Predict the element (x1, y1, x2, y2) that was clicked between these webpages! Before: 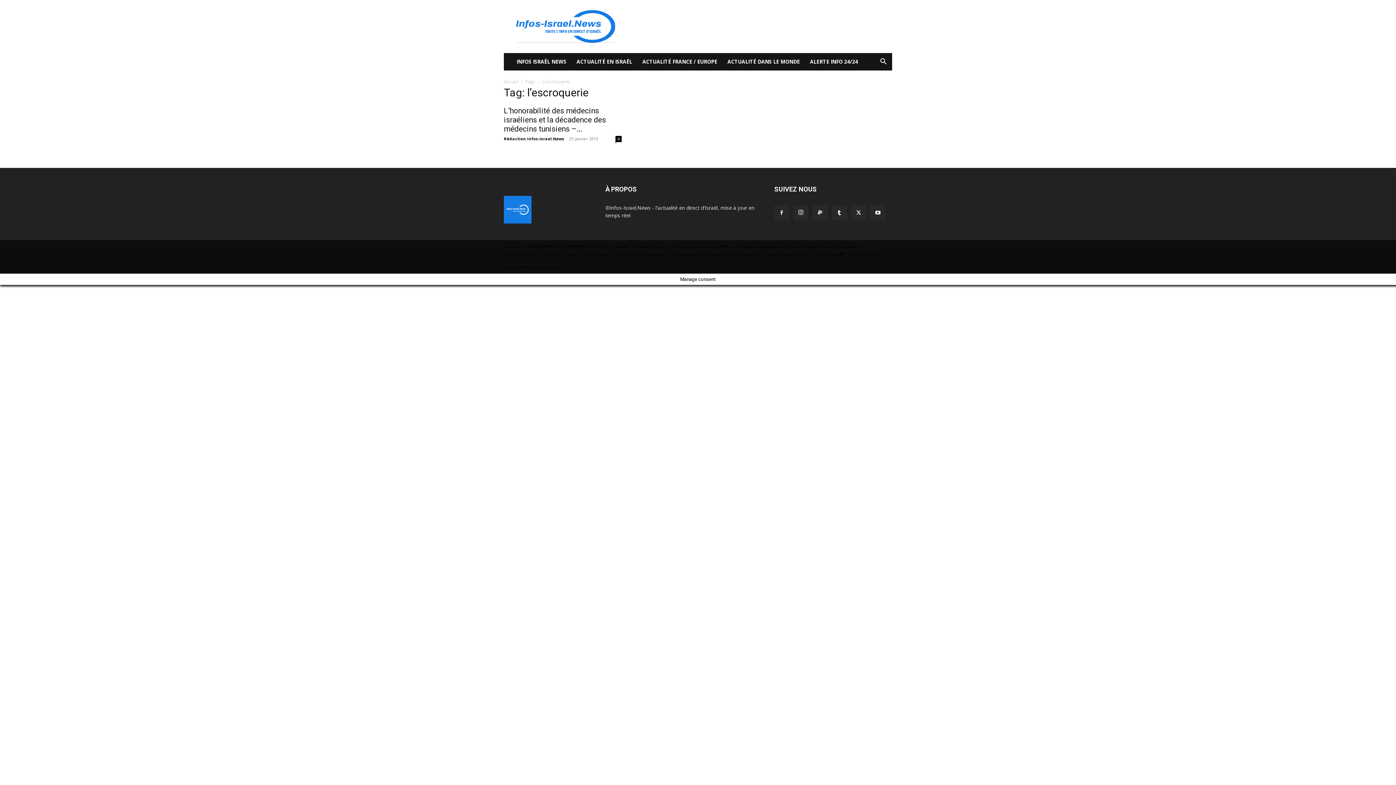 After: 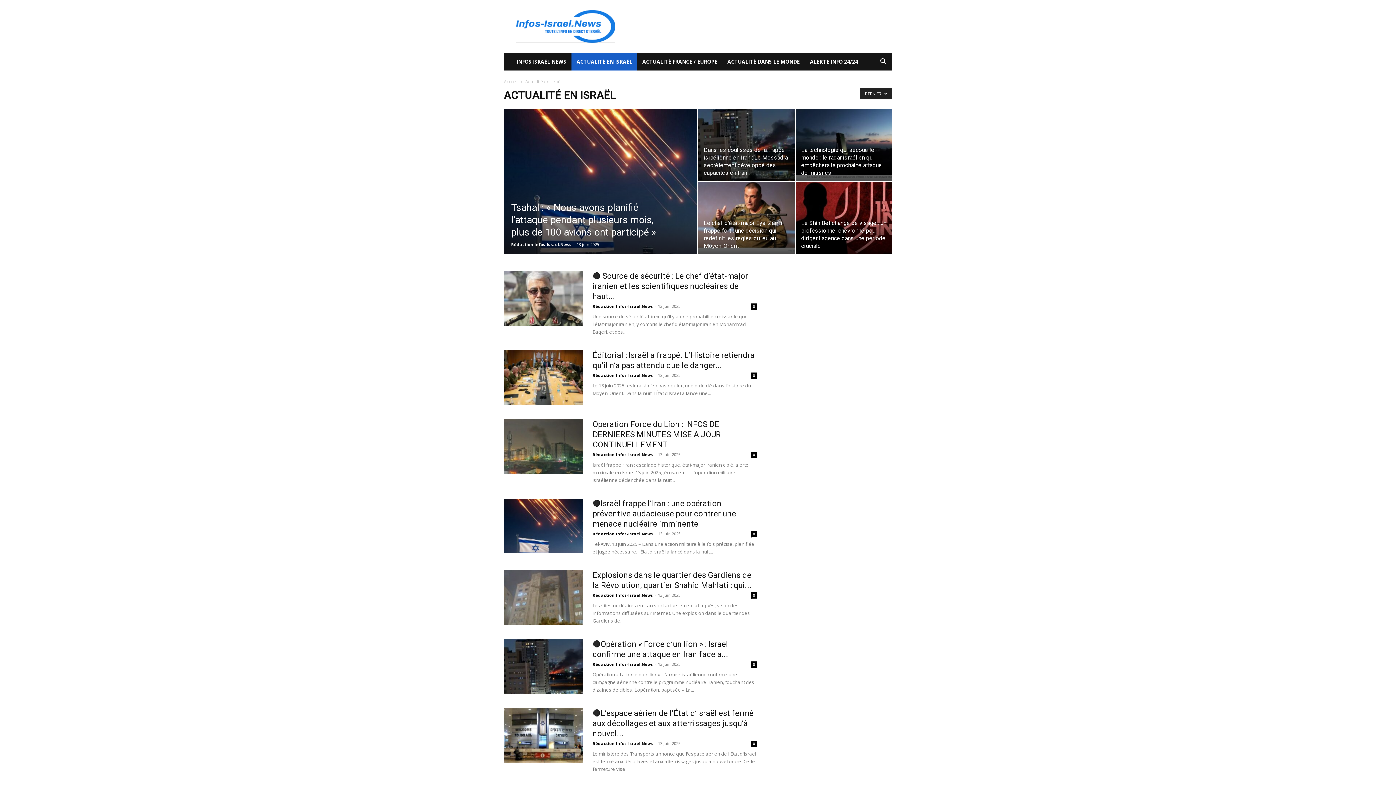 Action: label: ACTUALITÉ EN ISRAËL bbox: (571, 53, 637, 70)